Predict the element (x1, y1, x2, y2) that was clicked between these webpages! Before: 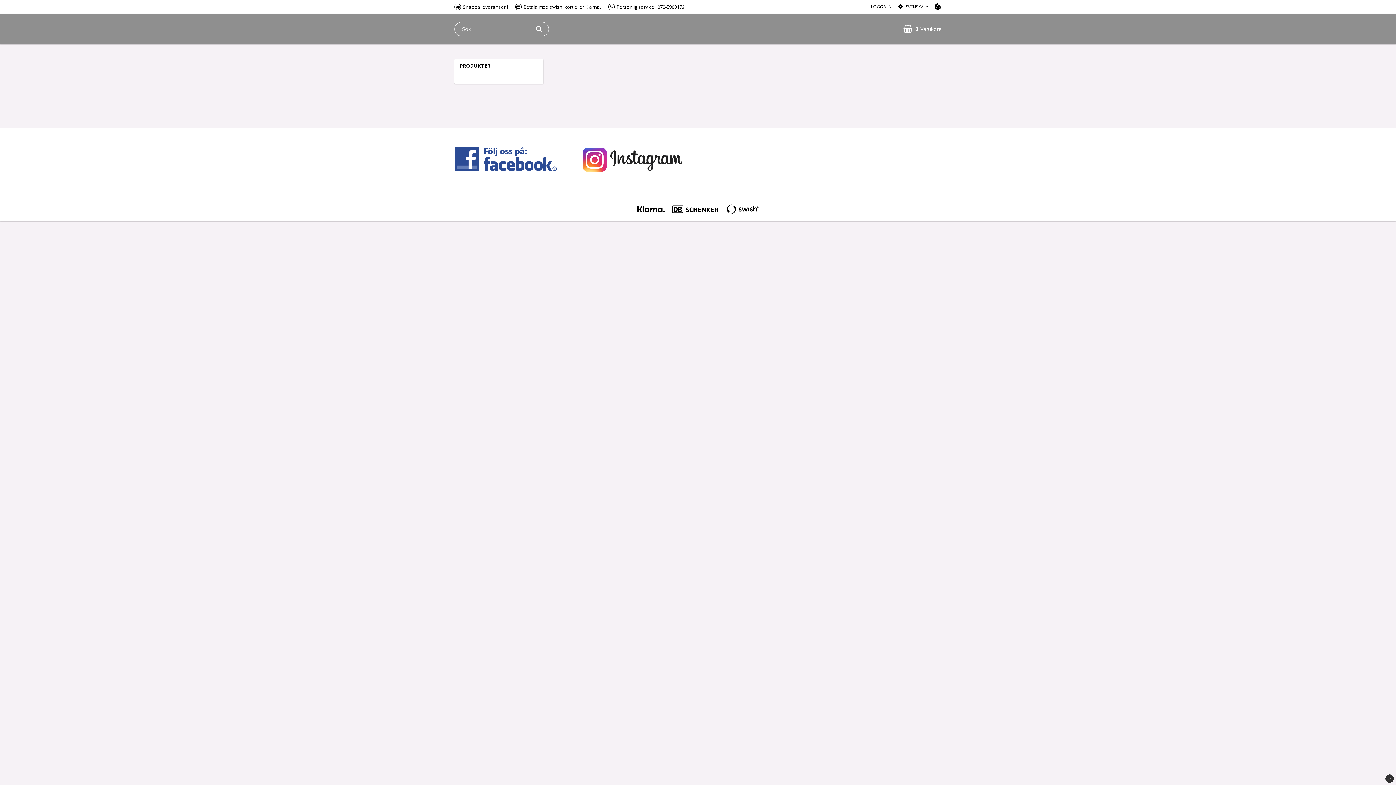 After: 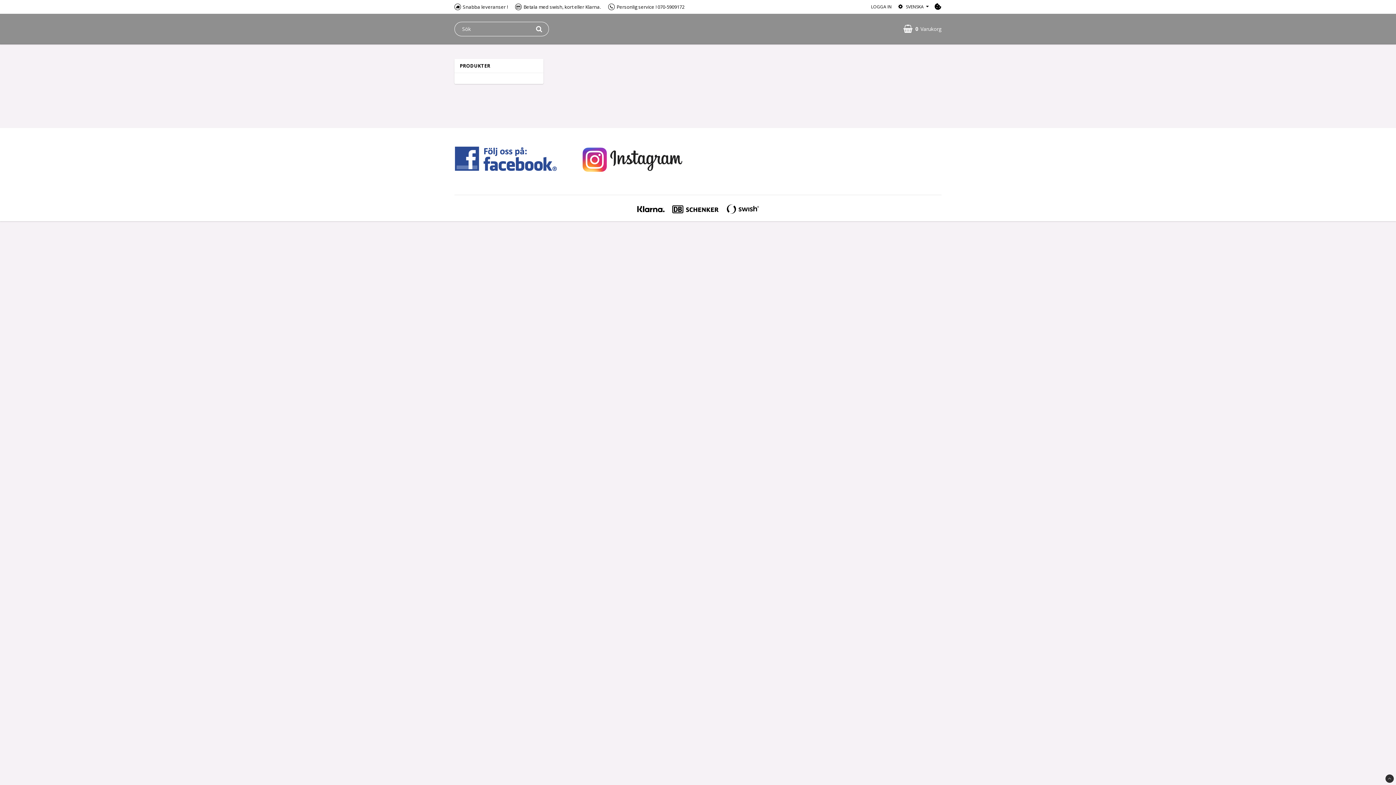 Action: bbox: (1385, 774, 1394, 783)